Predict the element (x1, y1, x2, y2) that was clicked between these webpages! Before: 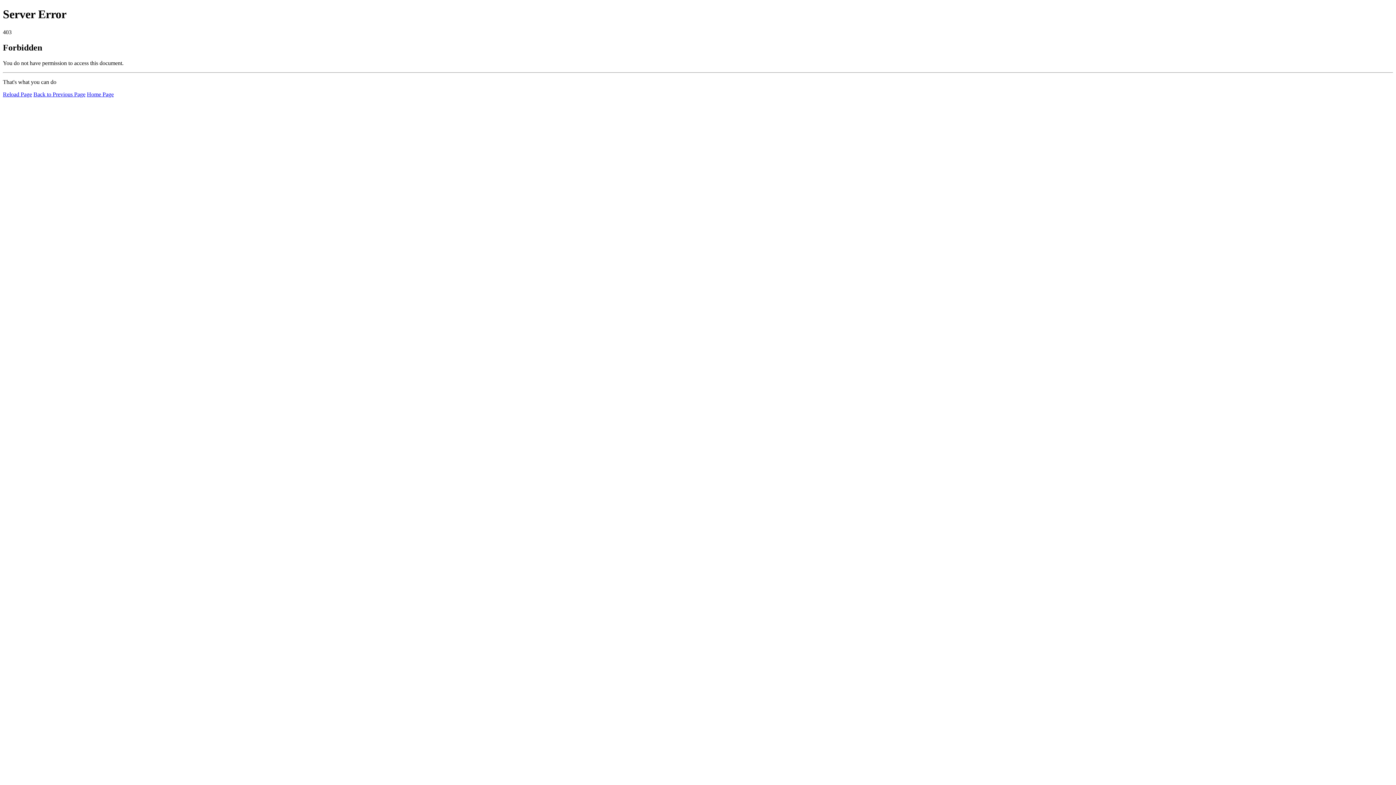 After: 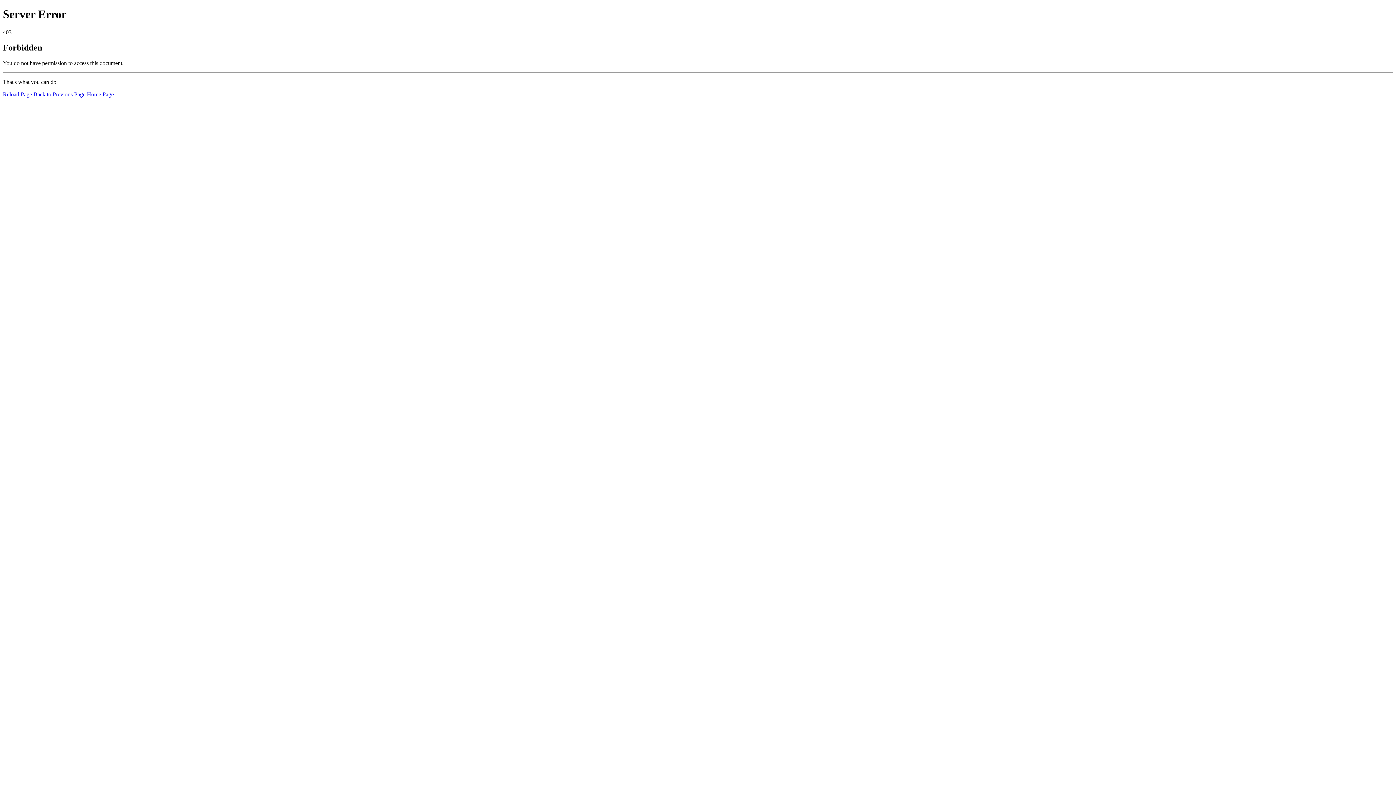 Action: bbox: (86, 91, 113, 97) label: Home Page